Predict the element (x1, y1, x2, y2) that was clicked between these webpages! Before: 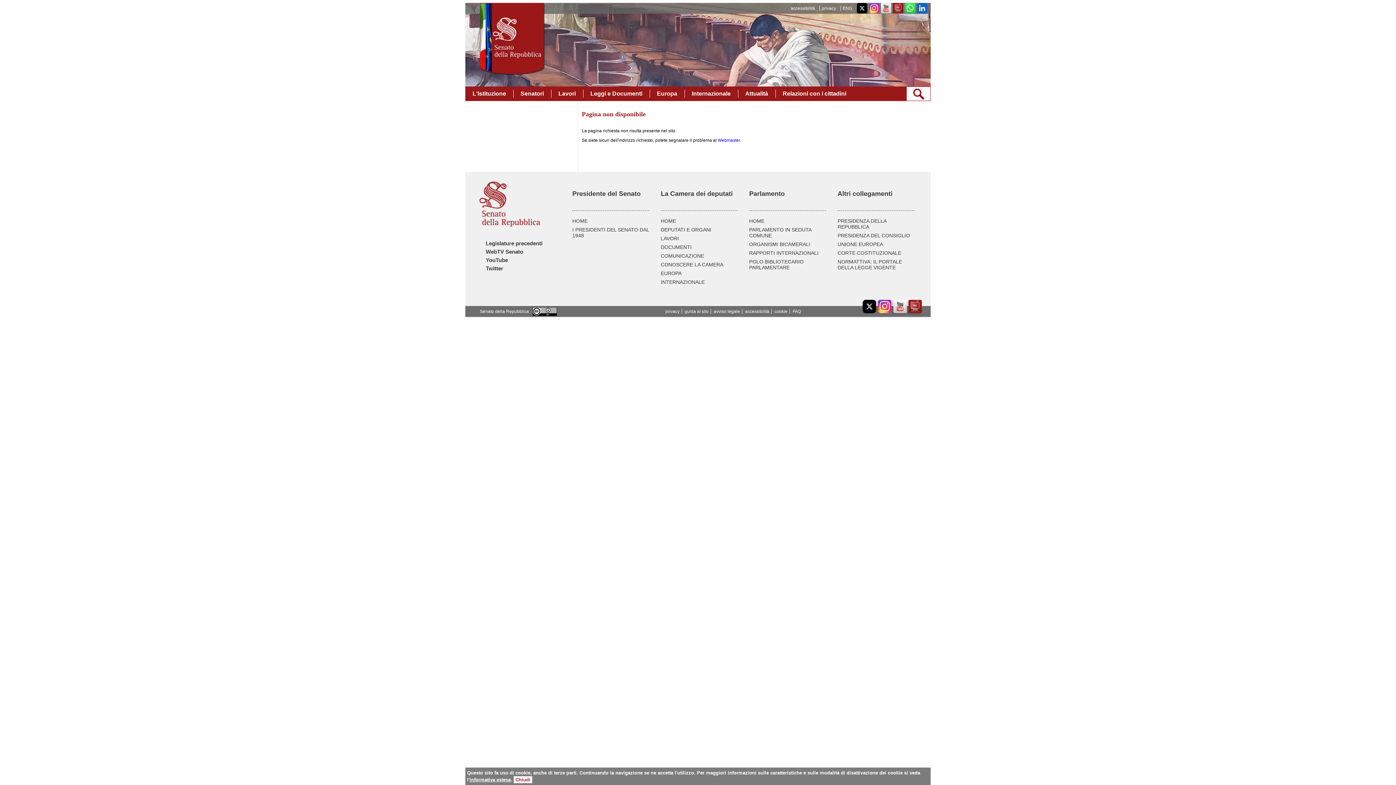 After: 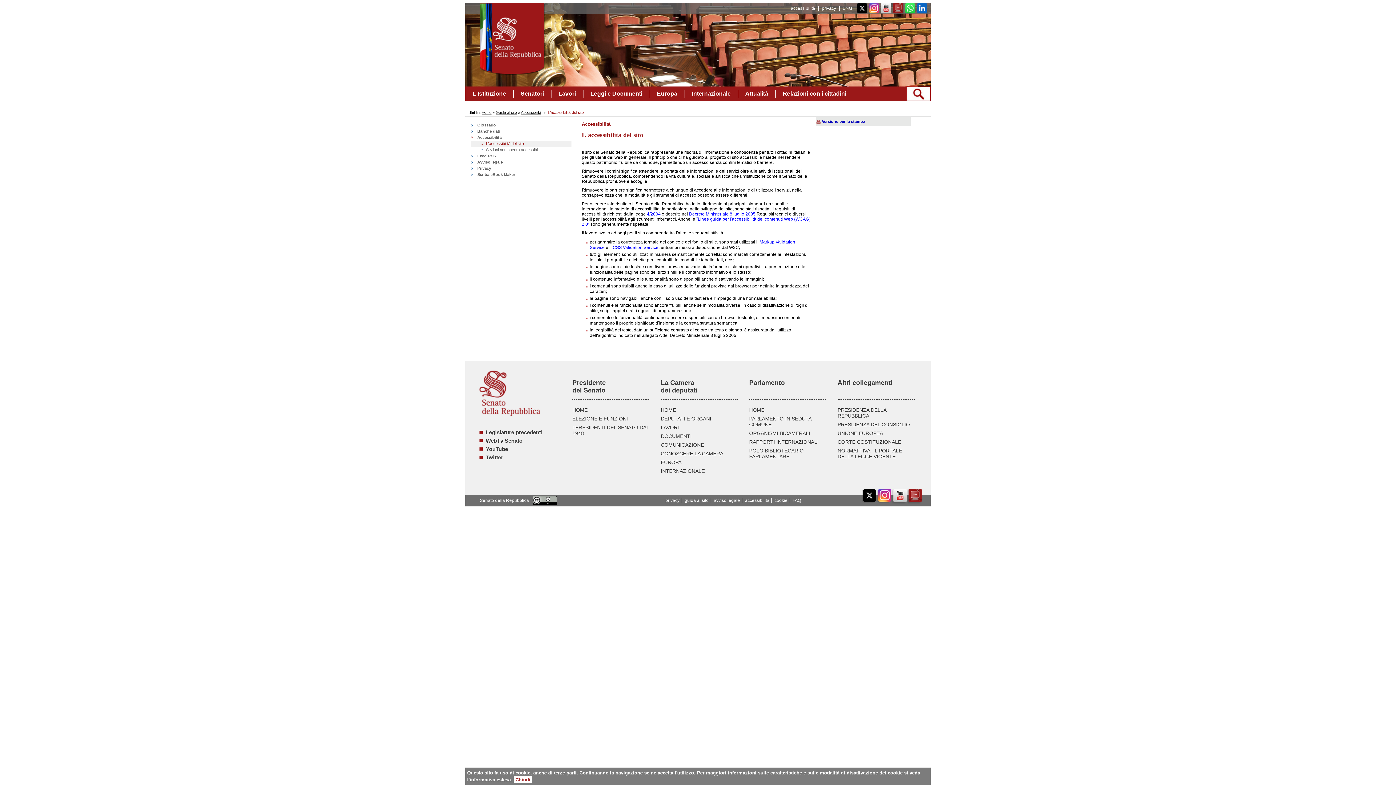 Action: bbox: (745, 309, 769, 314) label: accessibilità